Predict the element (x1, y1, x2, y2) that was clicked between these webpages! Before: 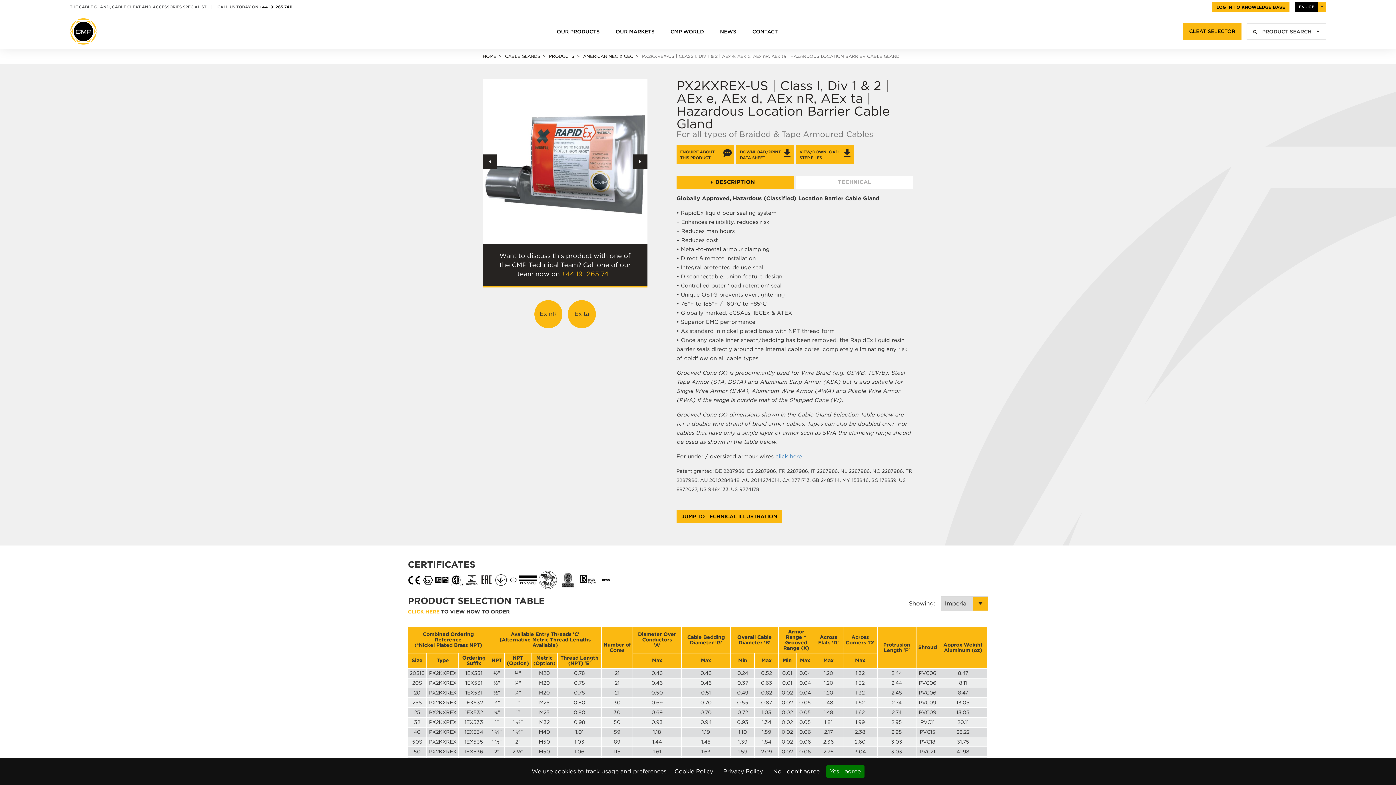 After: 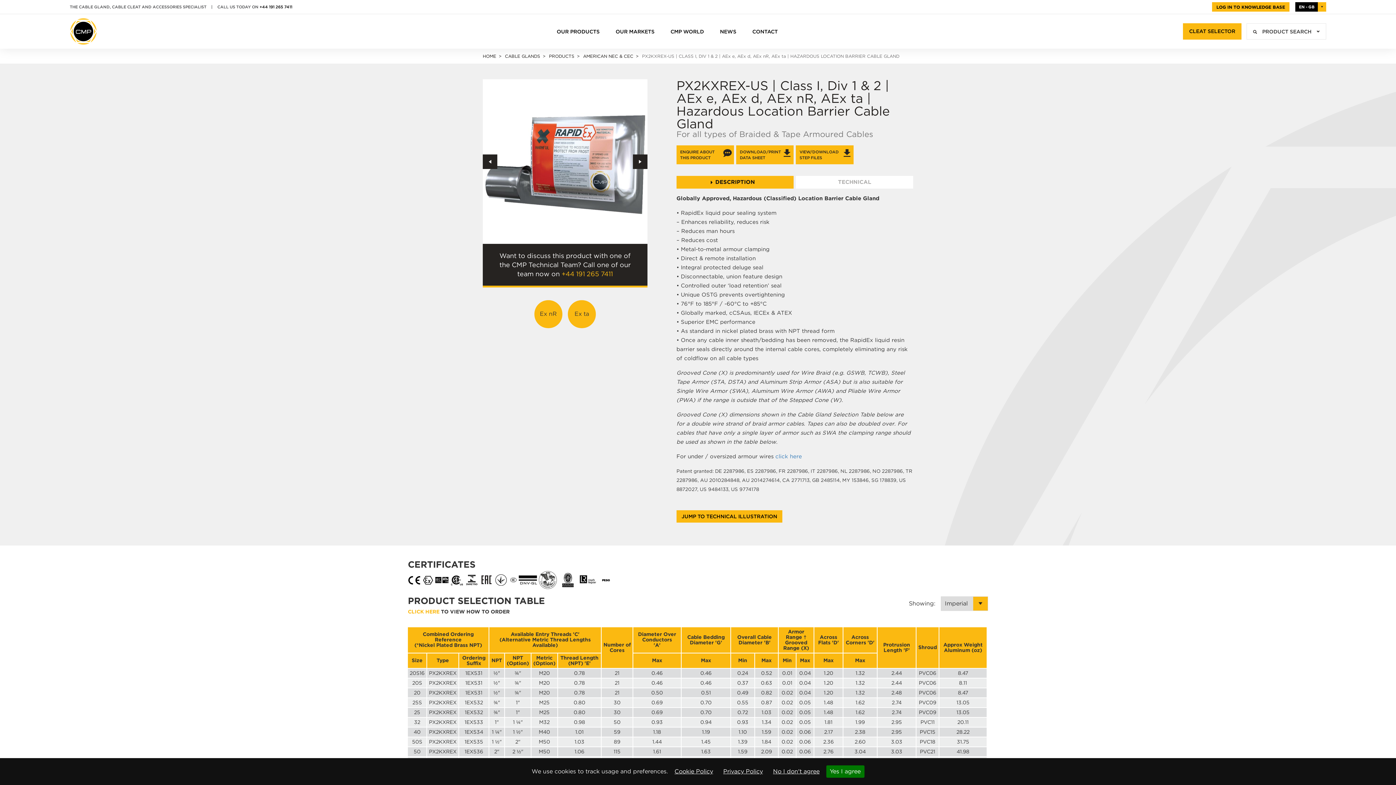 Action: label: DESCRIPTION bbox: (676, 176, 793, 188)